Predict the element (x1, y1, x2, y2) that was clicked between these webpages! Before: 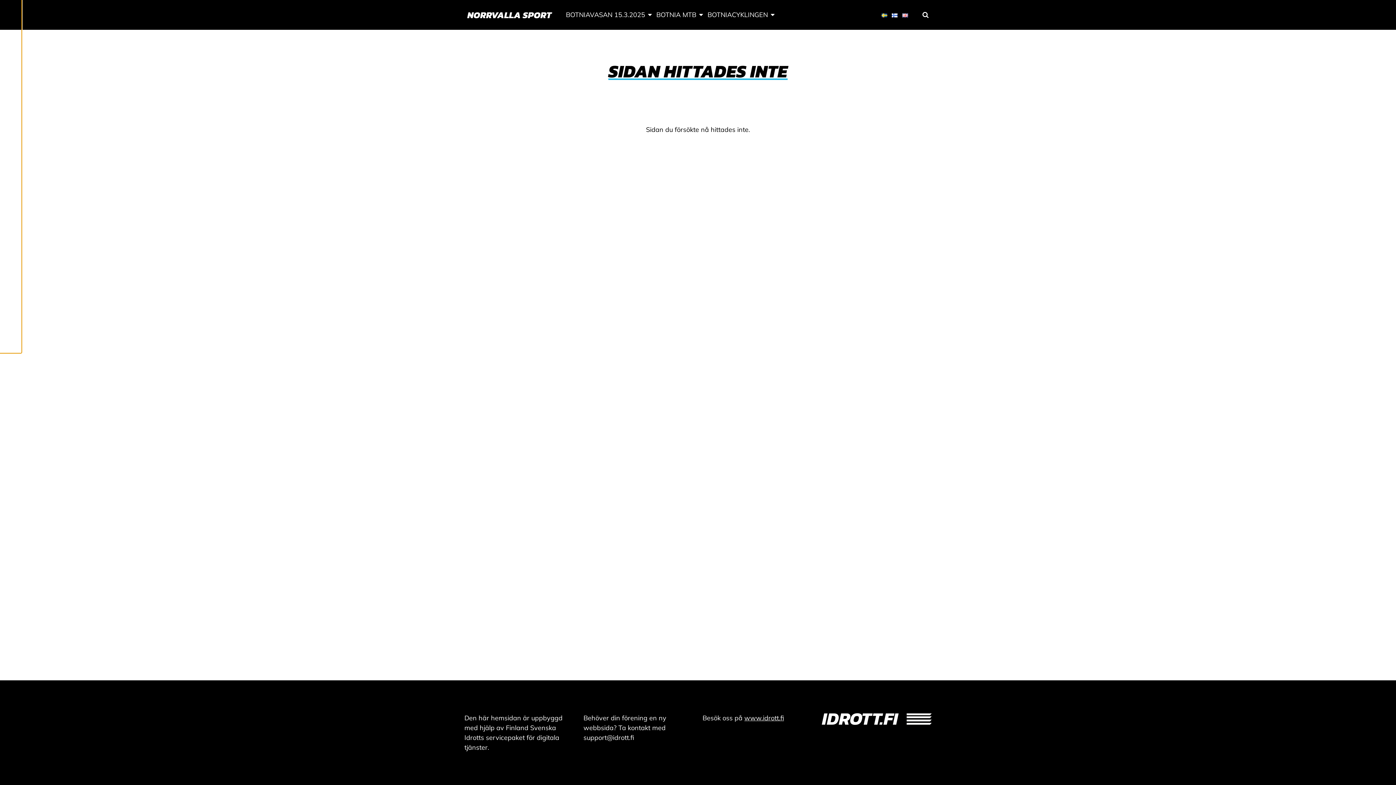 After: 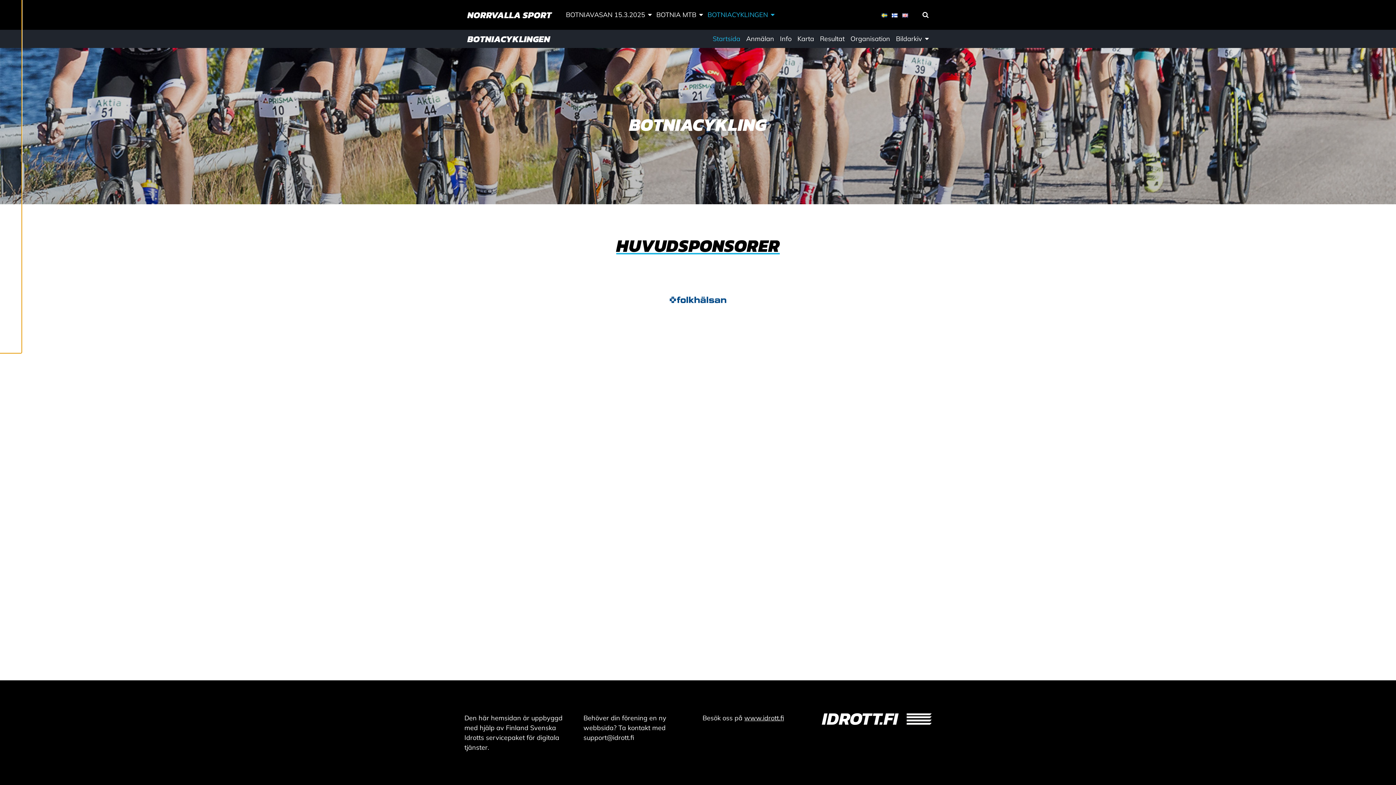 Action: label: BOTNIACYKLINGEN bbox: (705, 5, 776, 24)